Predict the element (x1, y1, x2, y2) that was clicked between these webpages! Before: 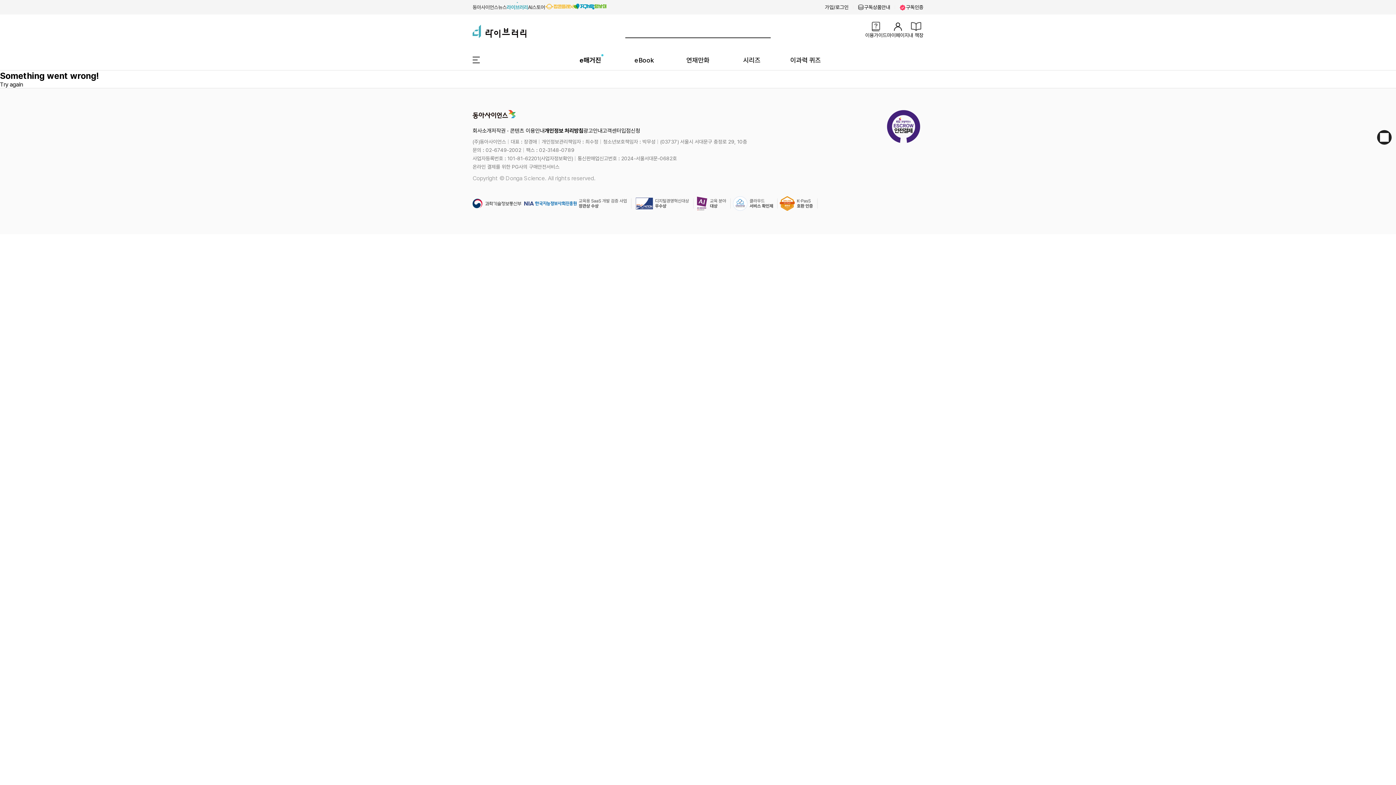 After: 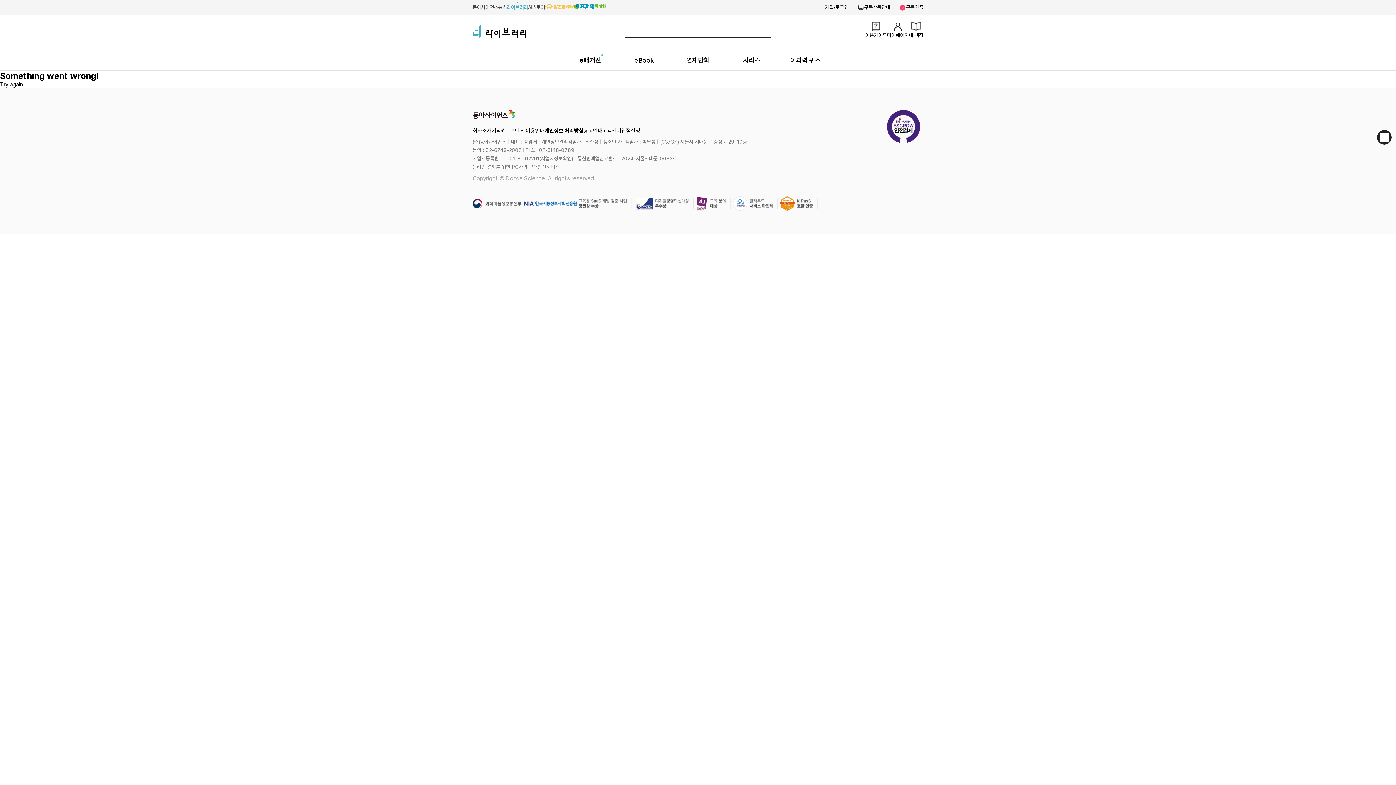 Action: bbox: (756, 20, 770, 34)